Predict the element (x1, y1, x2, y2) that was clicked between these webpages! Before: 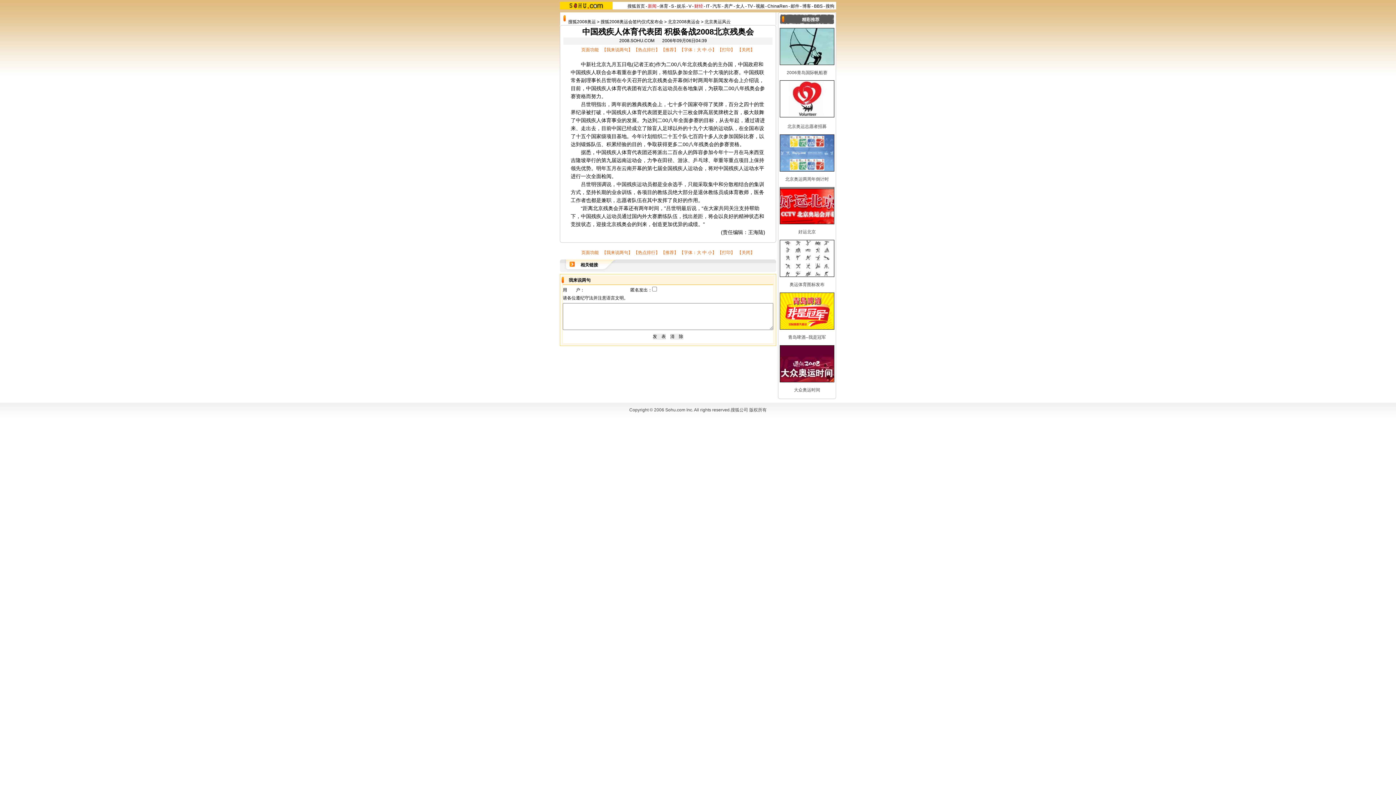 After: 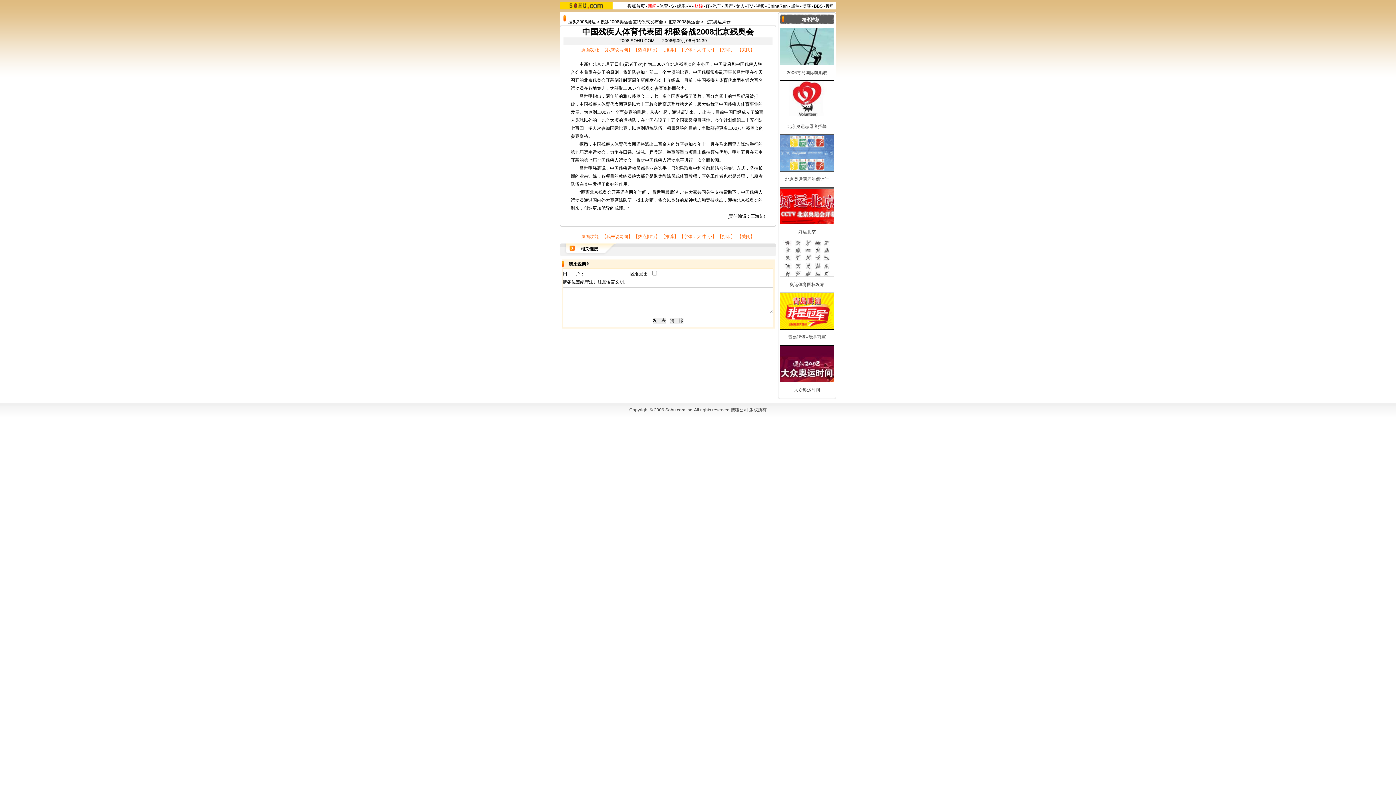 Action: label: 小 bbox: (708, 47, 712, 52)